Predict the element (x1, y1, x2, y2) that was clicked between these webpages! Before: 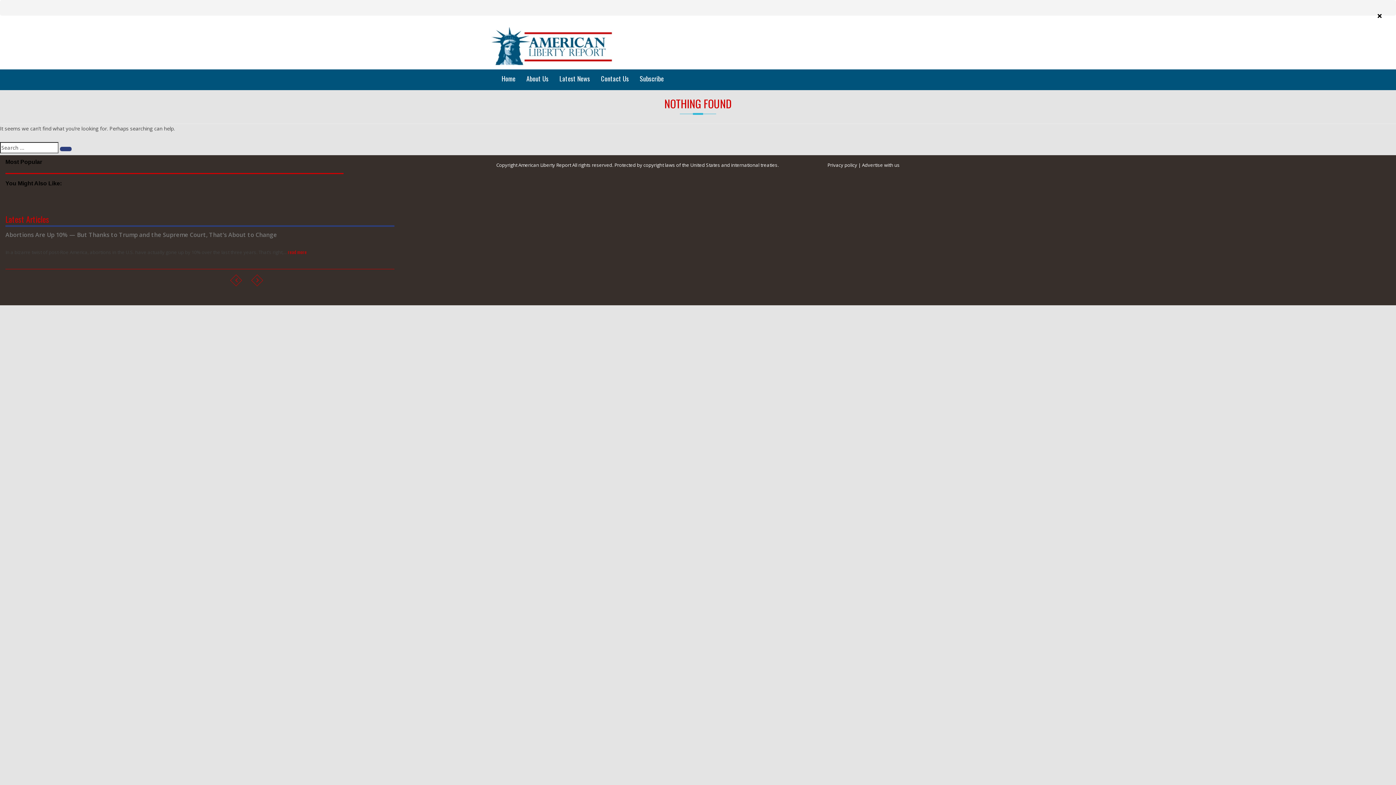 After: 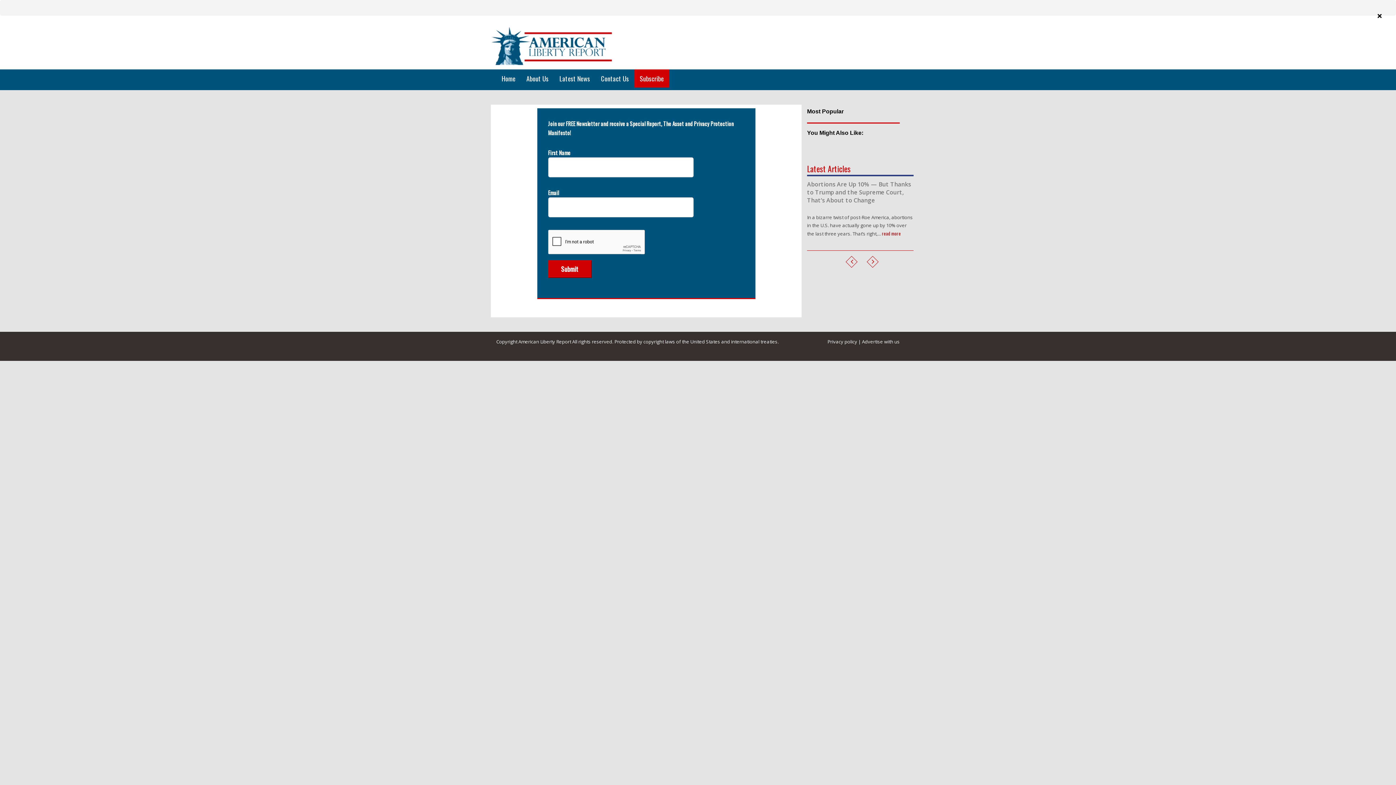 Action: label: Subscribe bbox: (634, 69, 669, 87)